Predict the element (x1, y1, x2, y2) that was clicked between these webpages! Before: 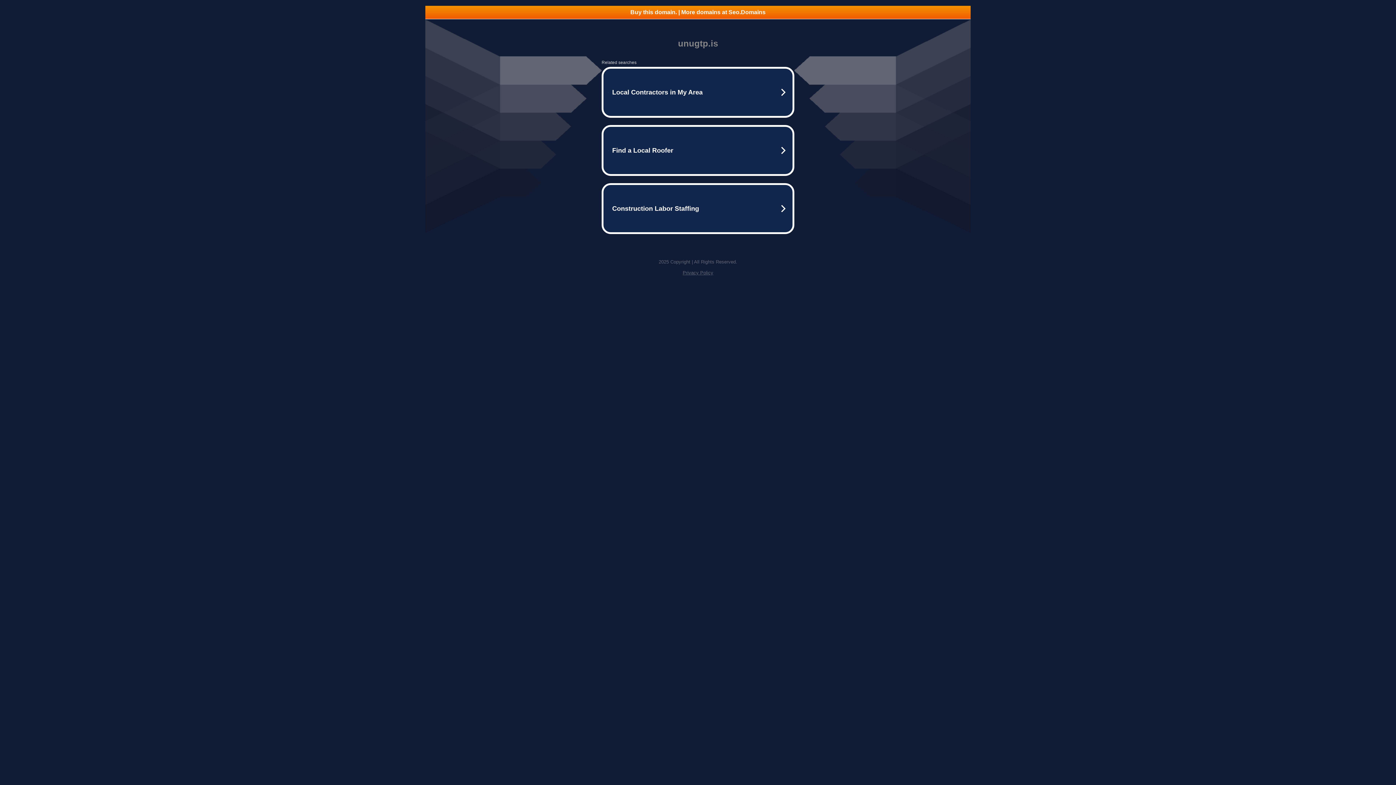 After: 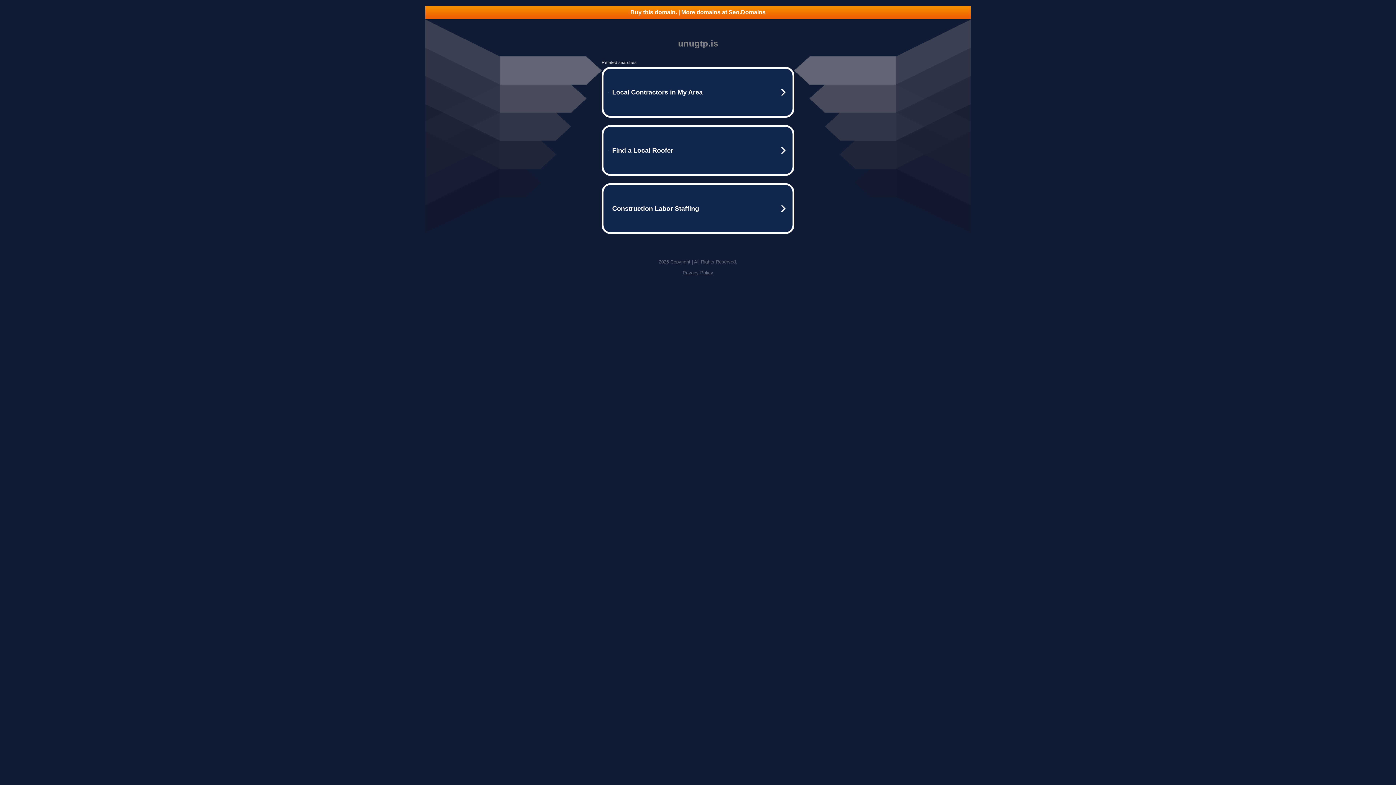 Action: bbox: (682, 270, 713, 275) label: Privacy Policy